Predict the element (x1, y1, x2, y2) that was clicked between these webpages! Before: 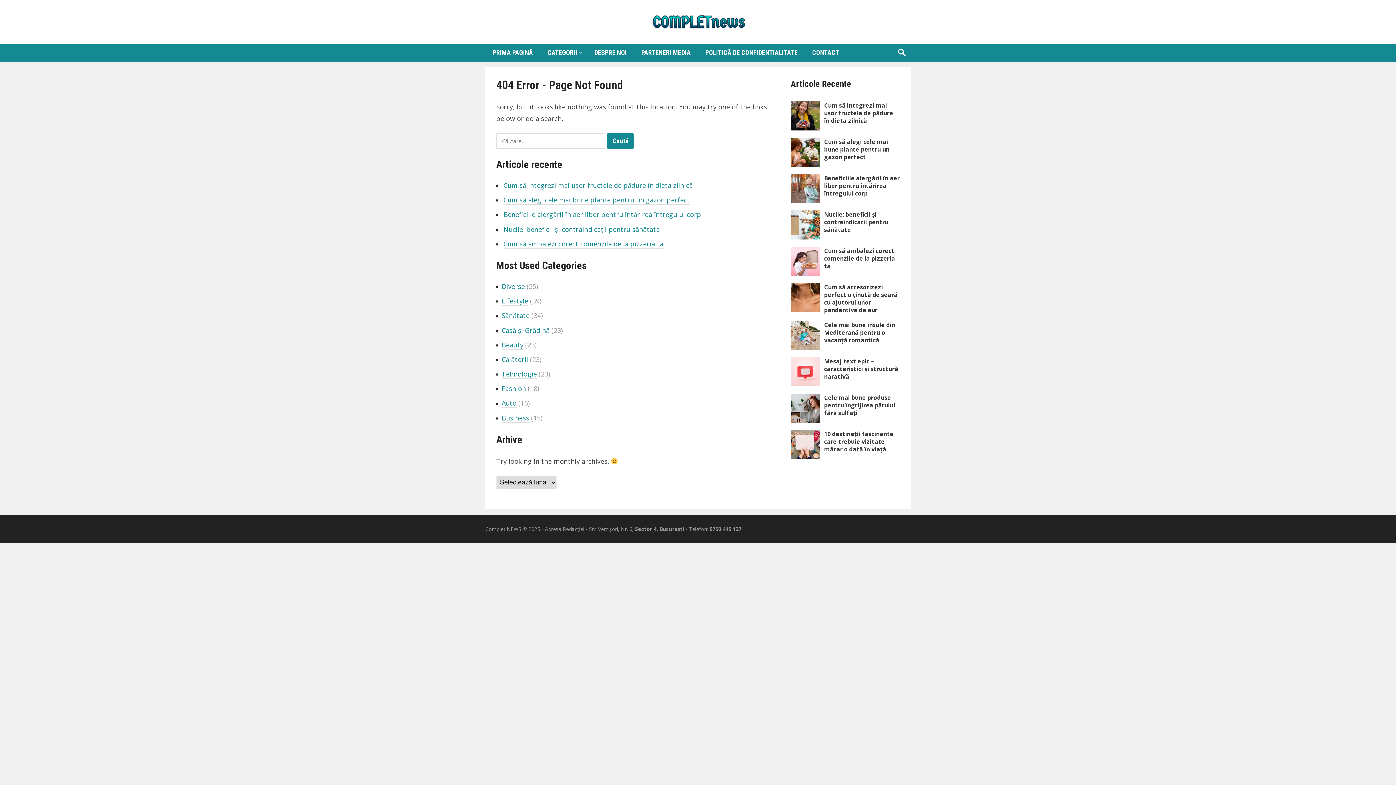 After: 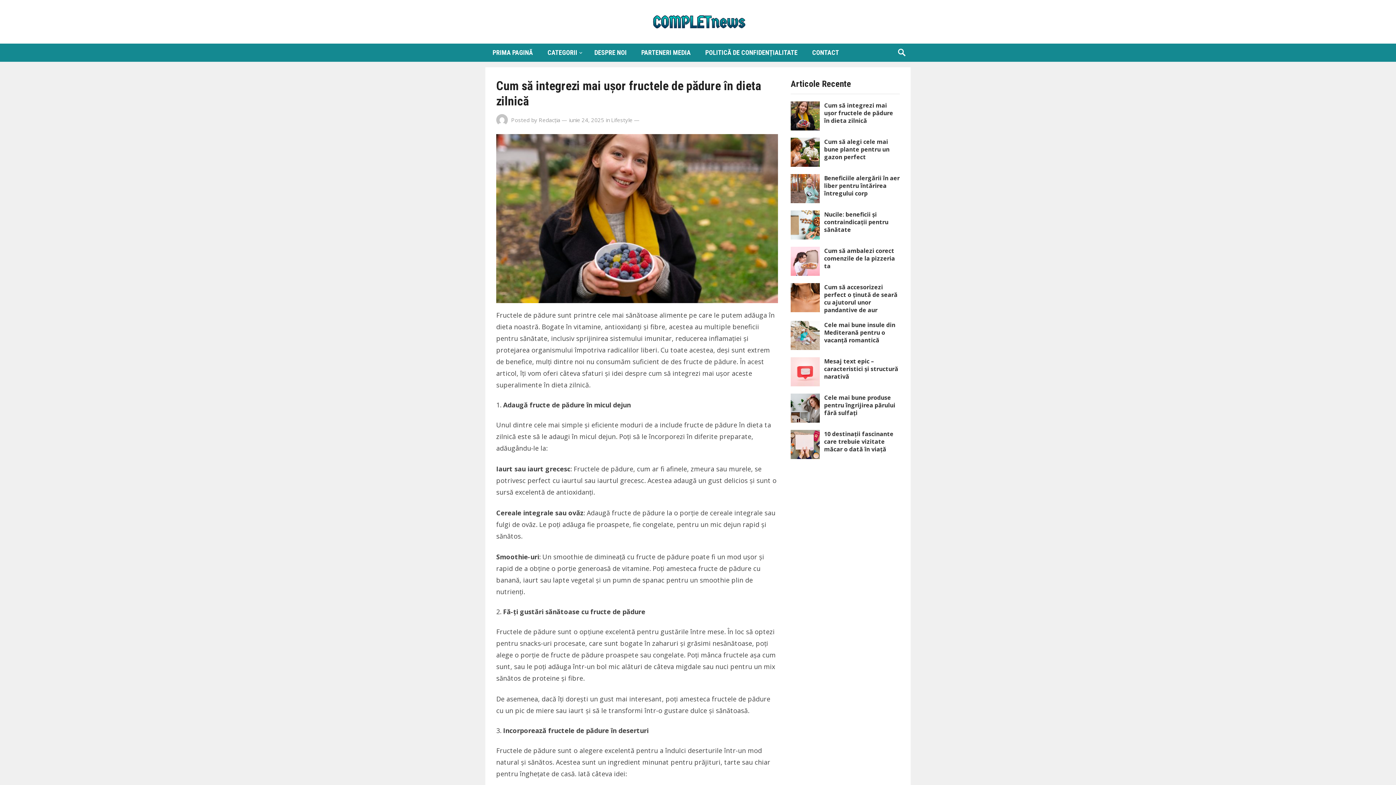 Action: bbox: (824, 101, 893, 124) label: Cum să integrezi mai ușor fructele de pădure în dieta zilnică